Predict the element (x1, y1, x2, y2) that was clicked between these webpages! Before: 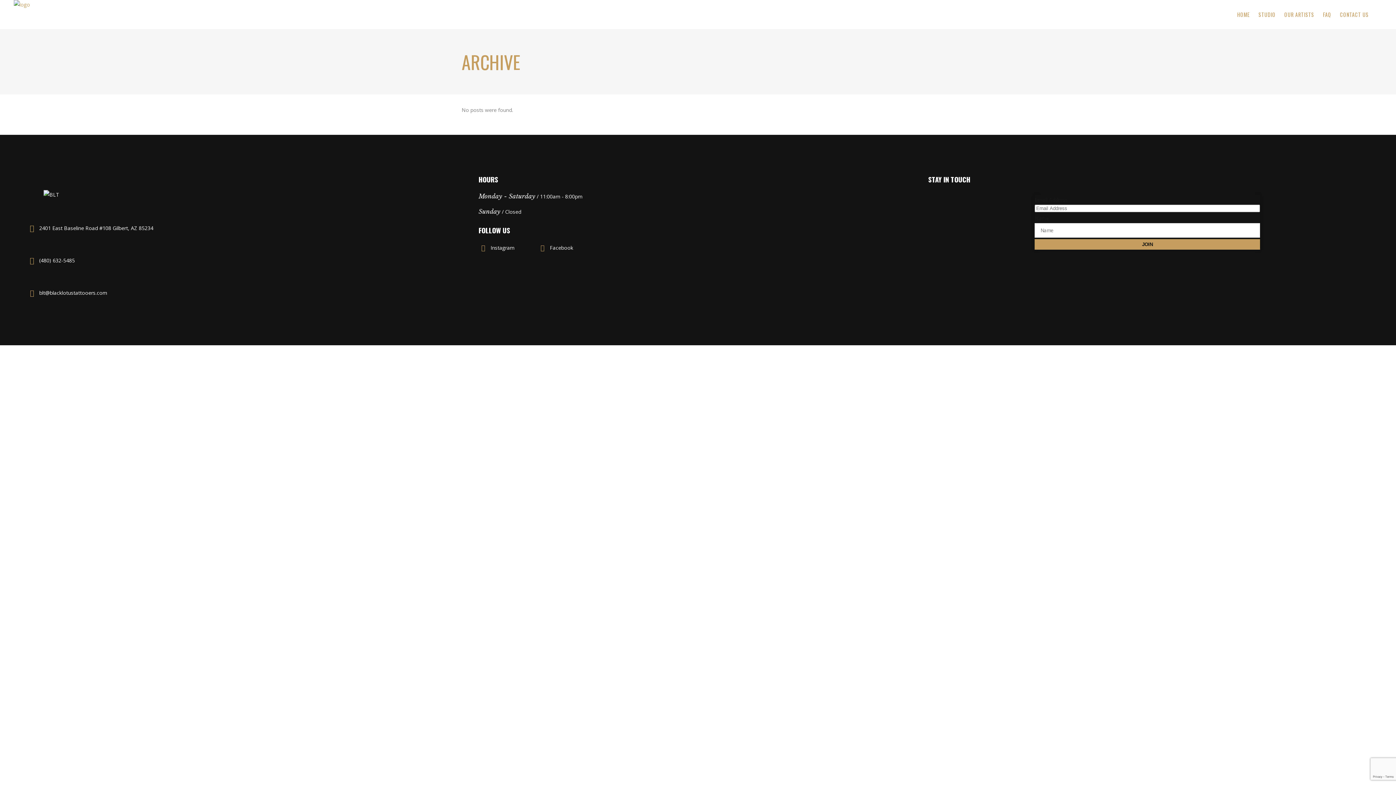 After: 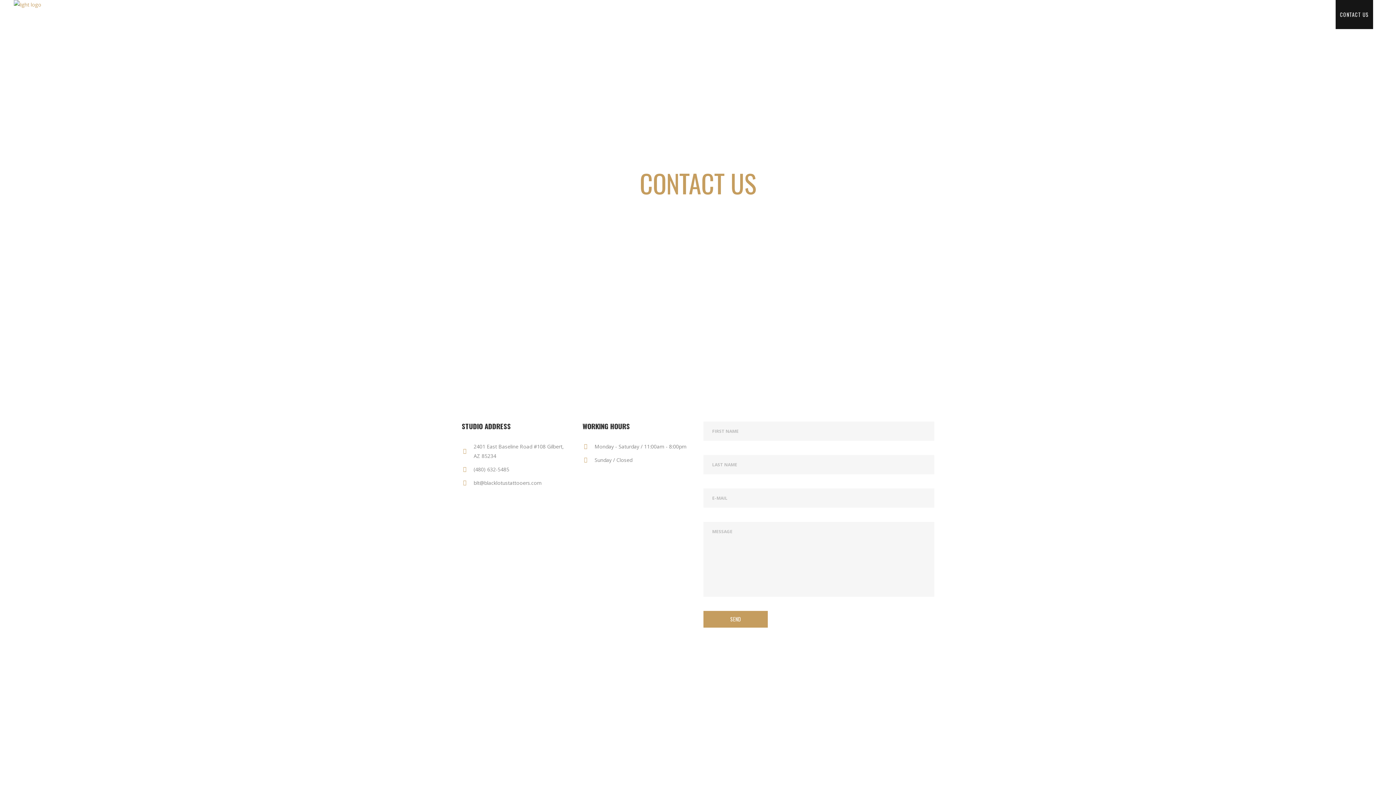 Action: bbox: (1336, 0, 1373, 29) label: CONTACT US